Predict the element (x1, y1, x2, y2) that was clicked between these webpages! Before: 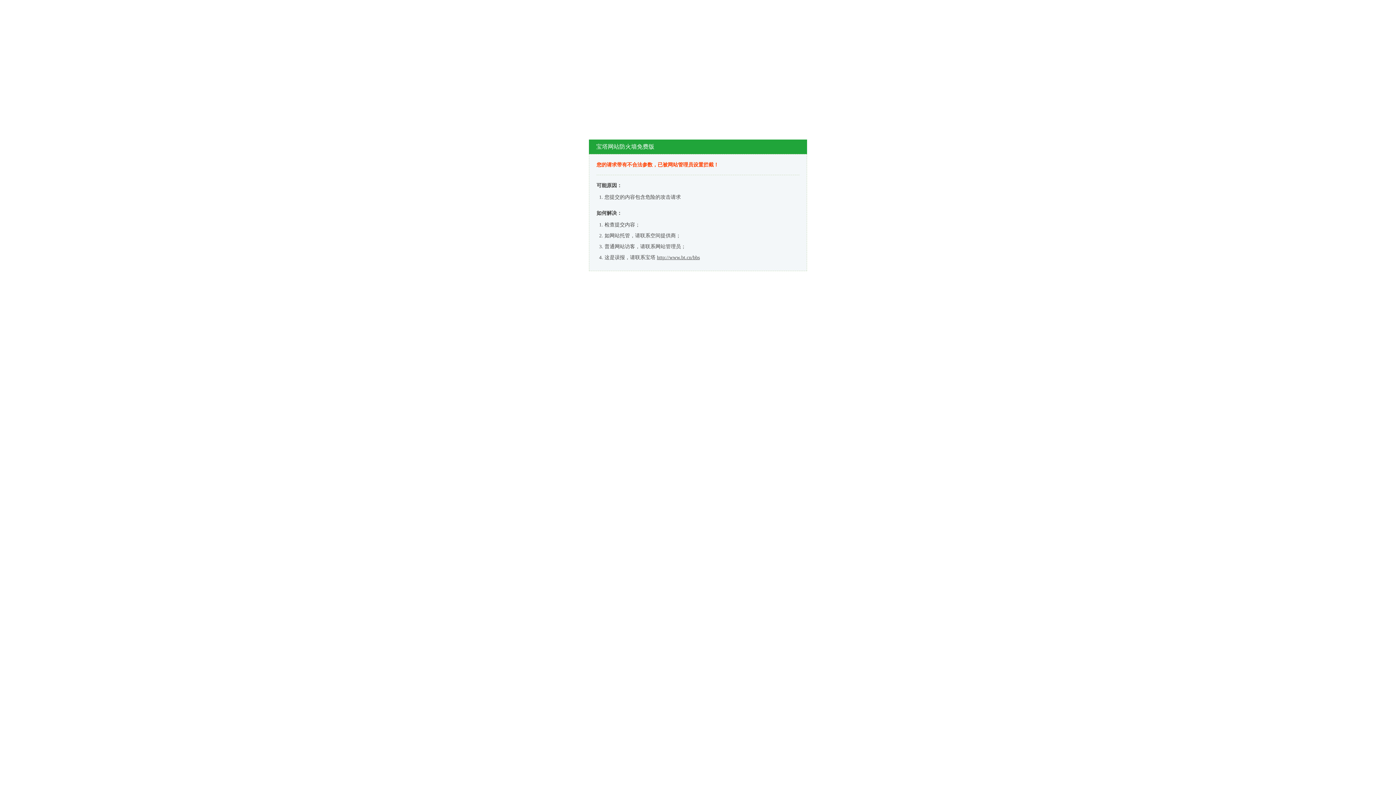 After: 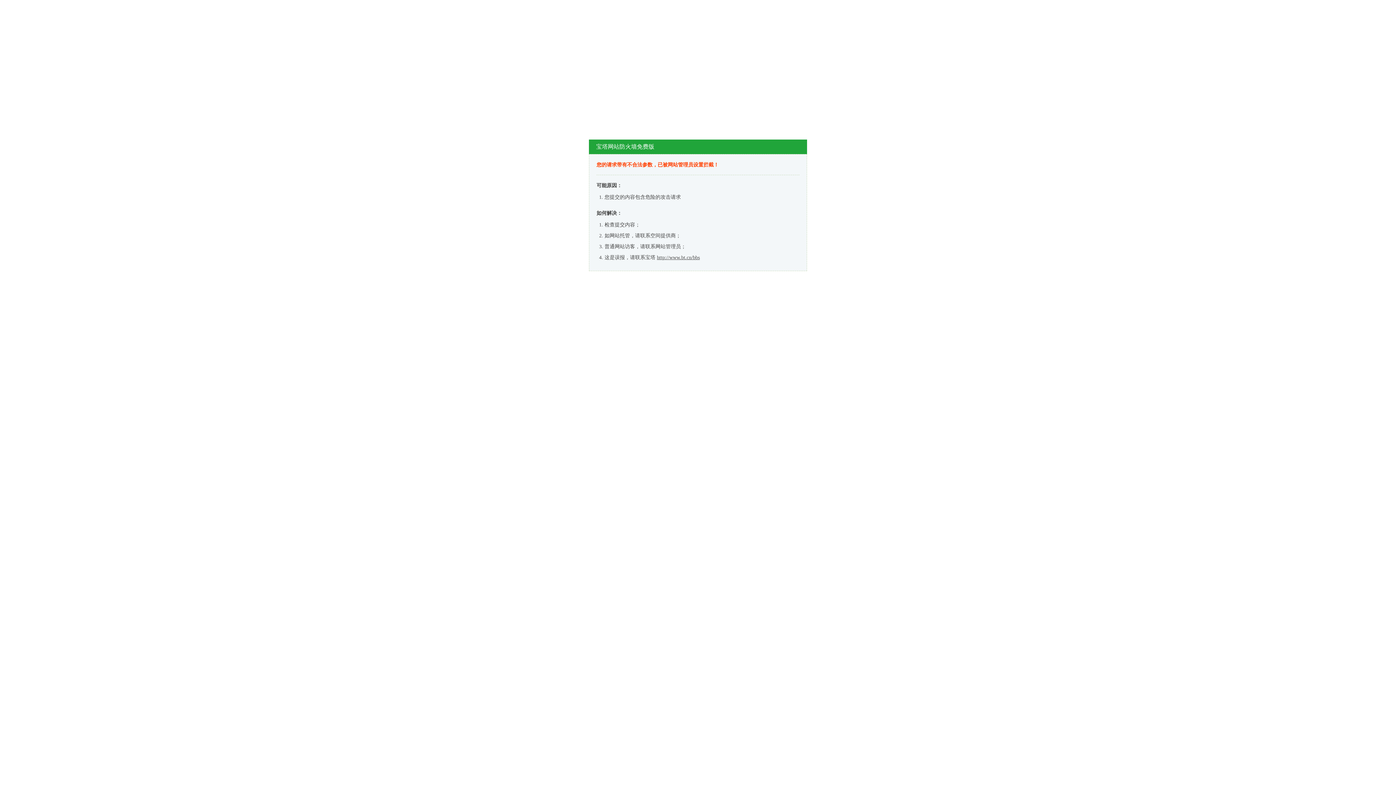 Action: bbox: (657, 254, 700, 260) label: http://www.bt.cn/bbs